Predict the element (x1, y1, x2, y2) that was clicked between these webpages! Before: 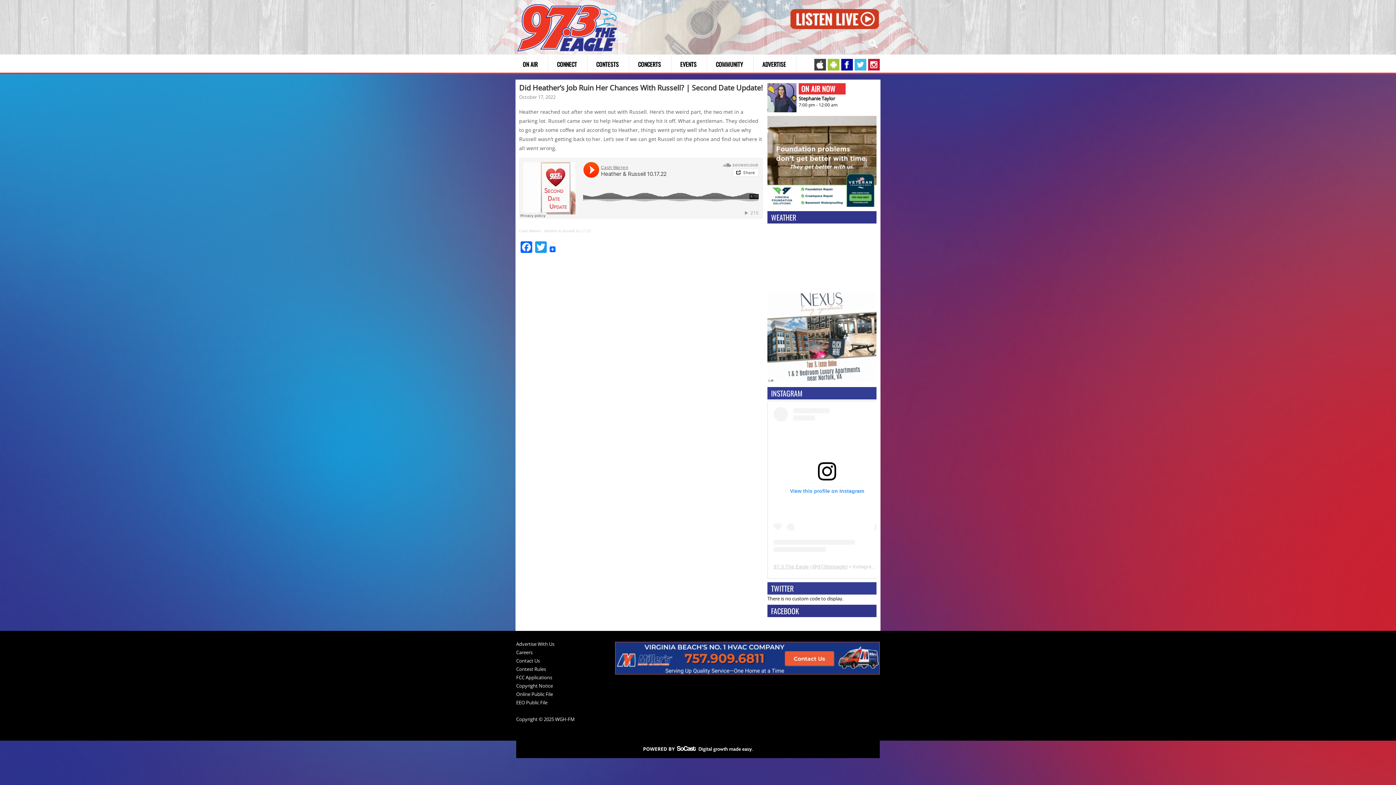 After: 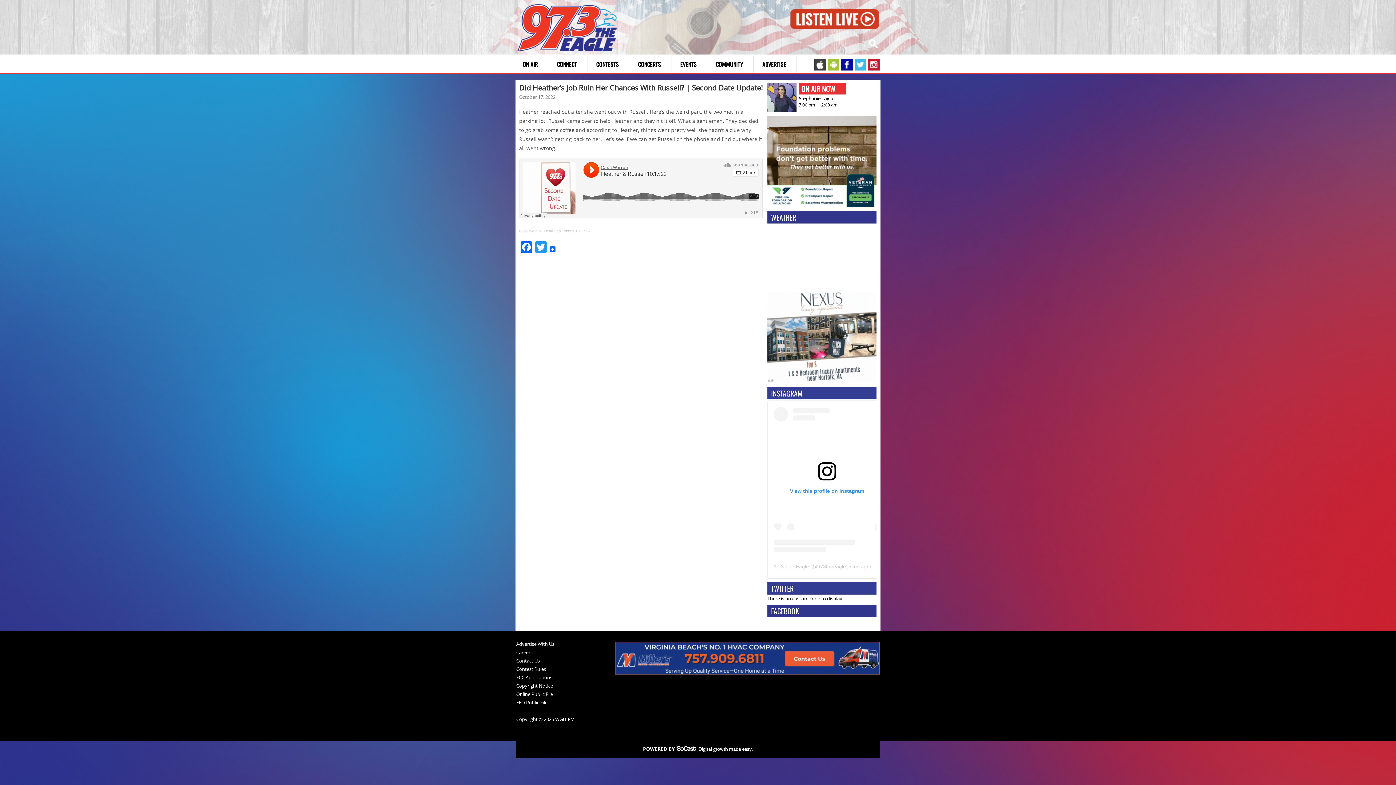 Action: bbox: (643, 747, 752, 753)